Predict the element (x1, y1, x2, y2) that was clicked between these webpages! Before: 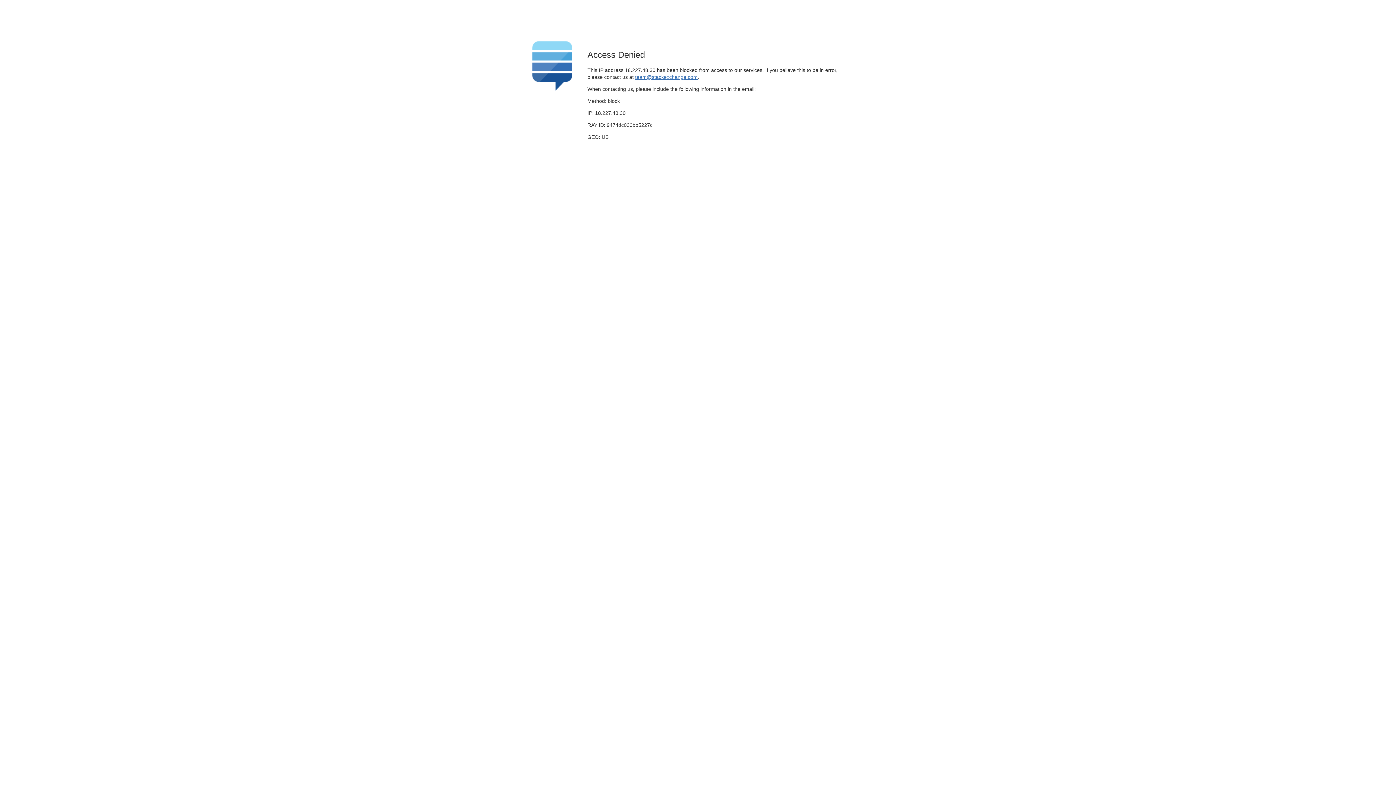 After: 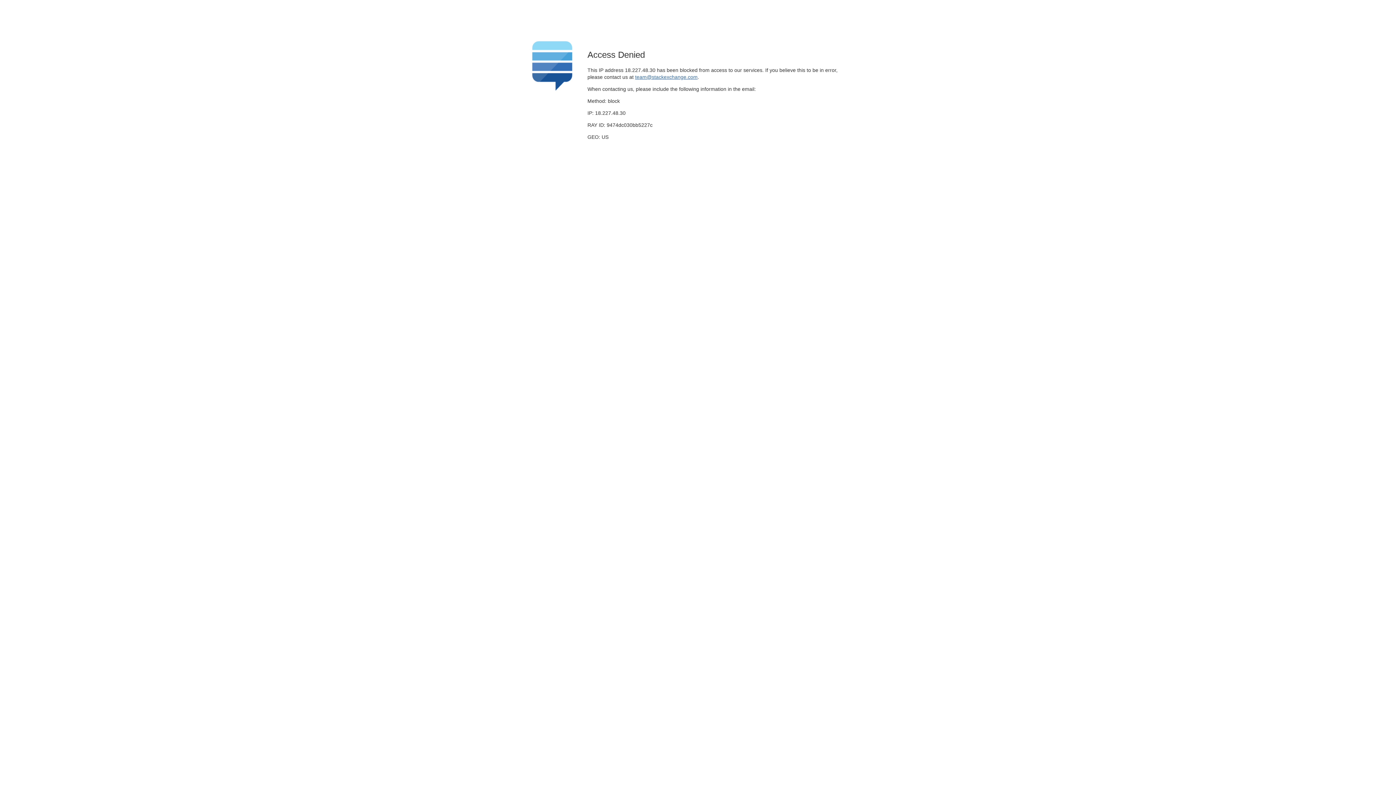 Action: label: team@stackexchange.com bbox: (635, 74, 697, 79)